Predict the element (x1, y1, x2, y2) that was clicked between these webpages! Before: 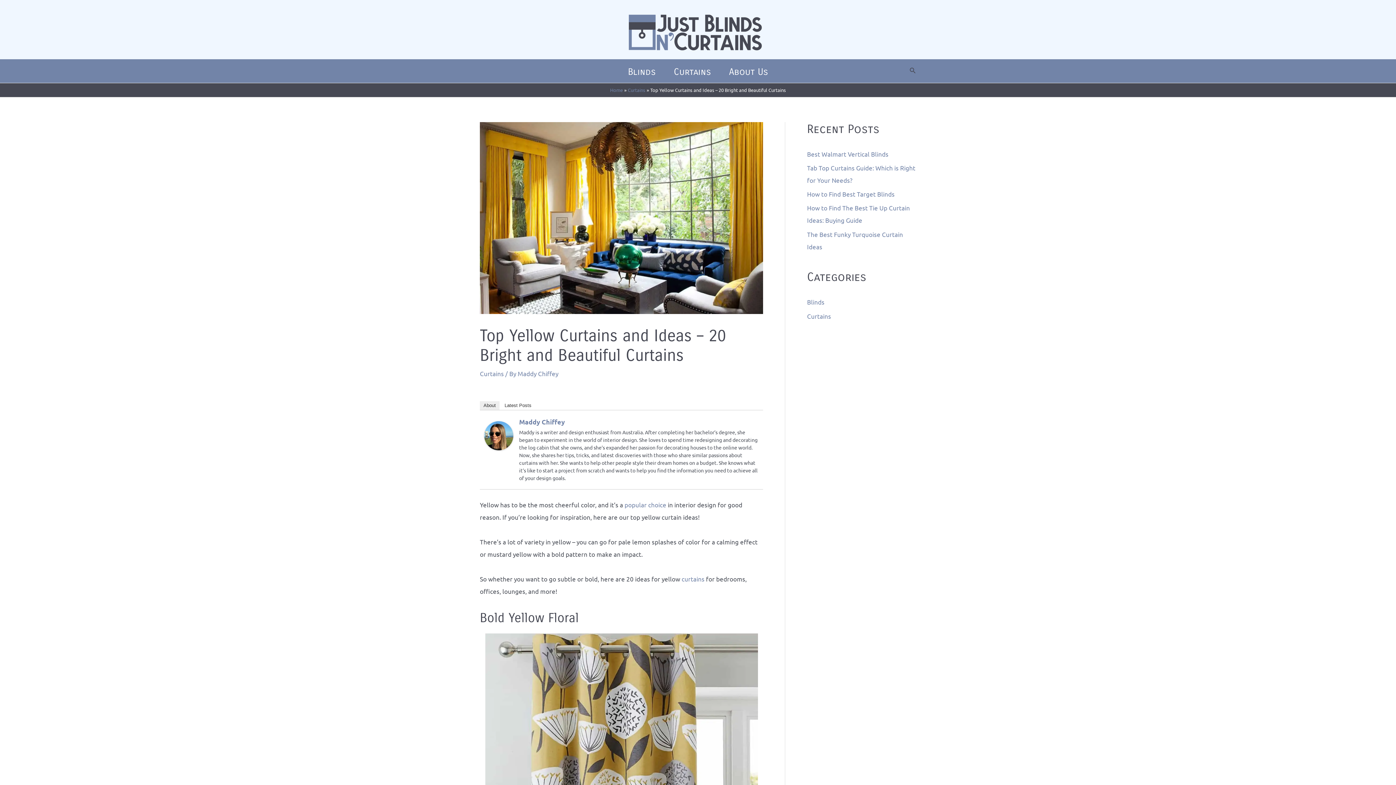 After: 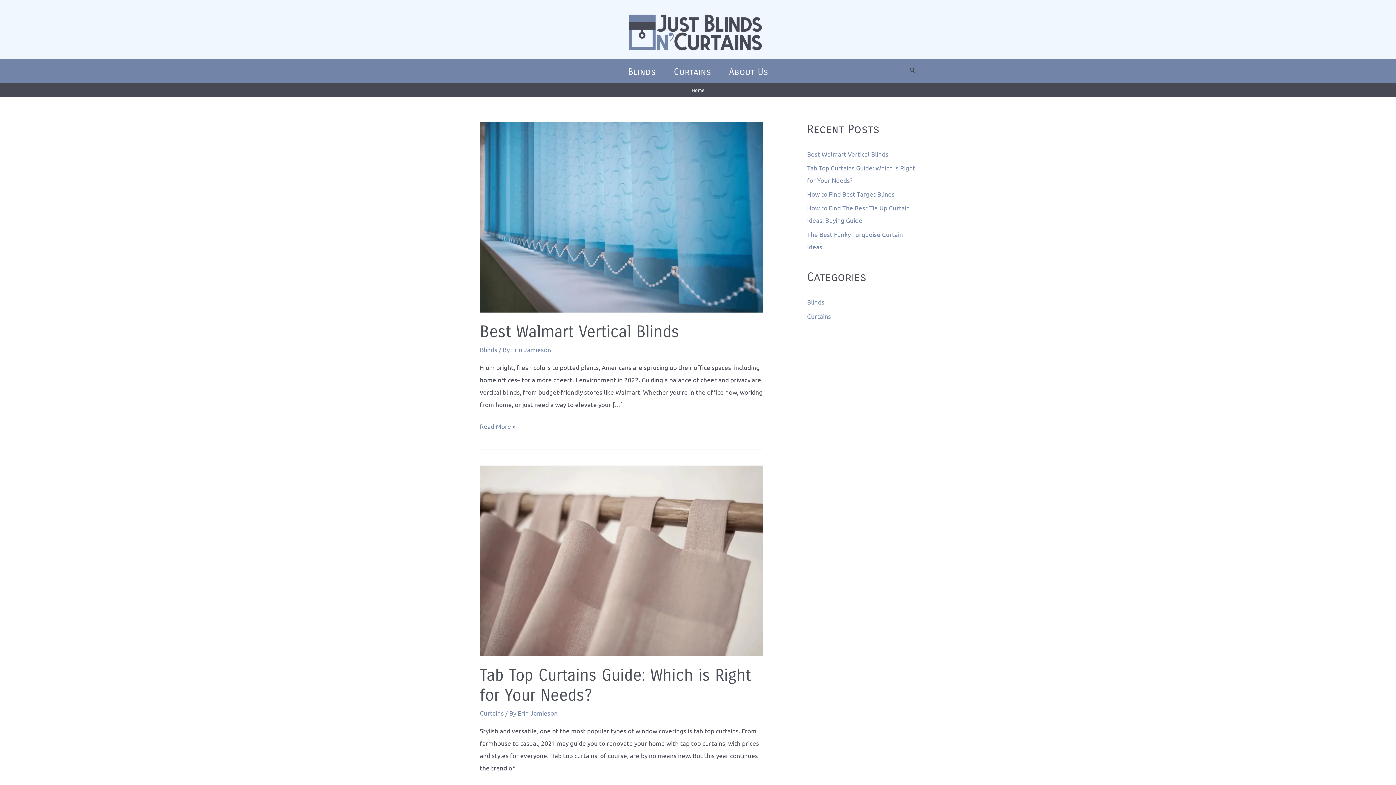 Action: label: Curtains bbox: (480, 369, 504, 377)